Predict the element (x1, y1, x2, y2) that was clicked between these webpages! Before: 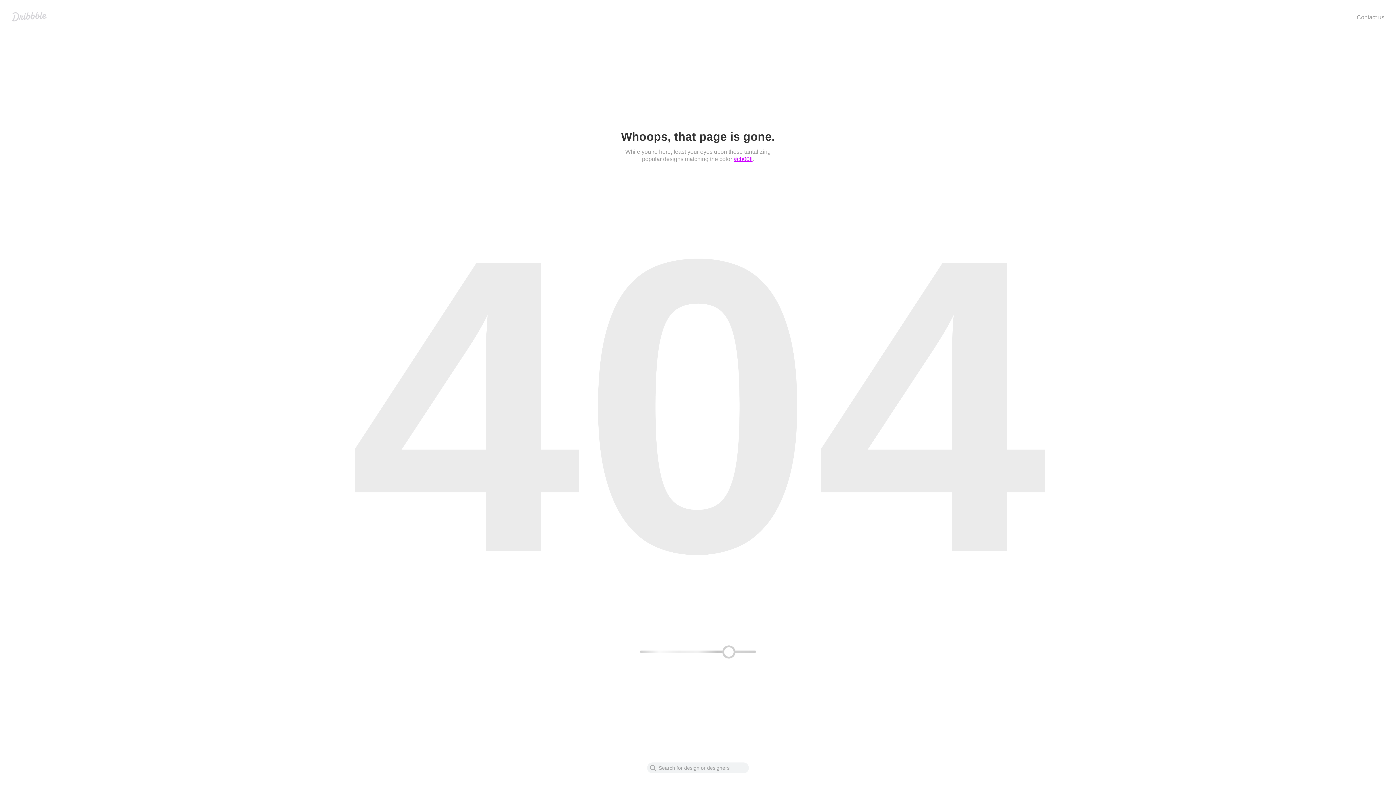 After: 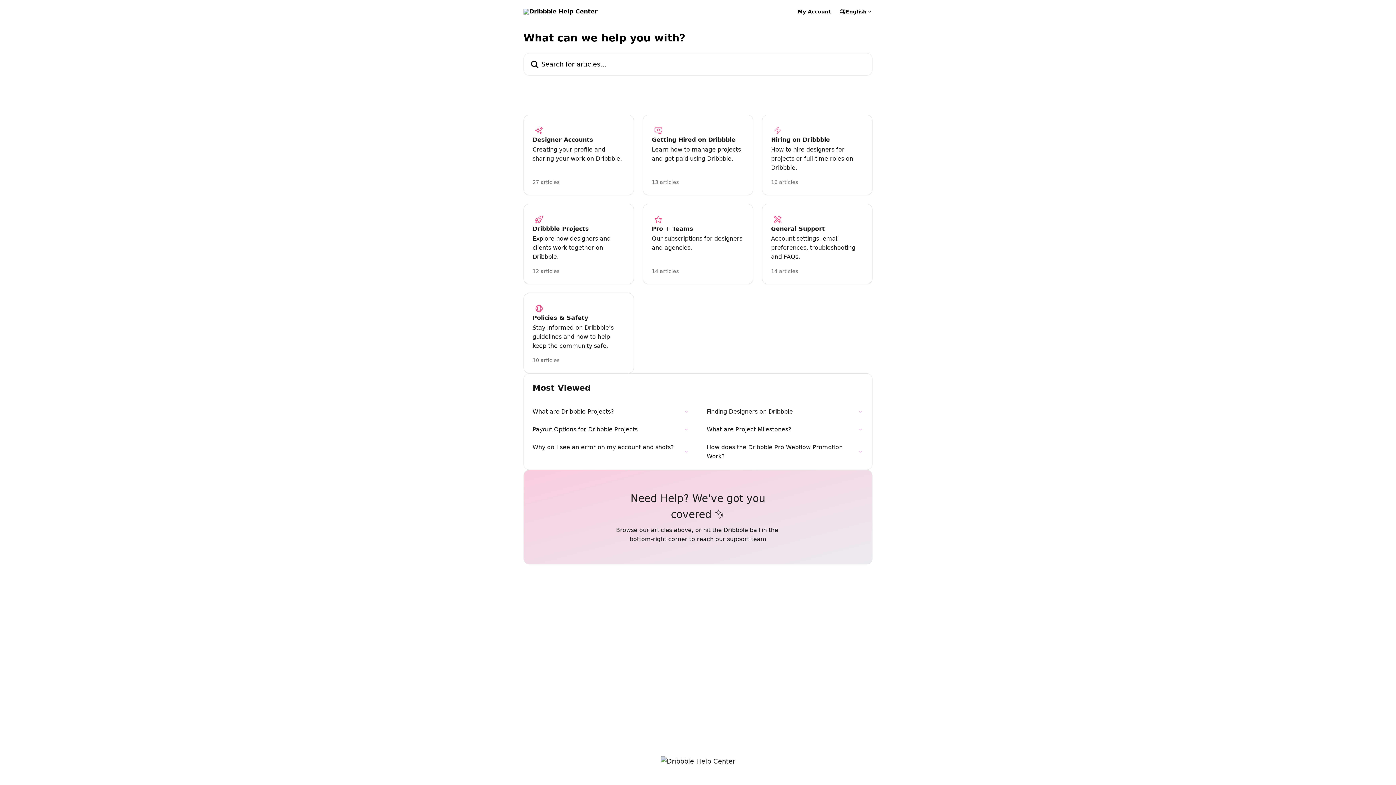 Action: label: Contact us bbox: (1357, 14, 1384, 20)